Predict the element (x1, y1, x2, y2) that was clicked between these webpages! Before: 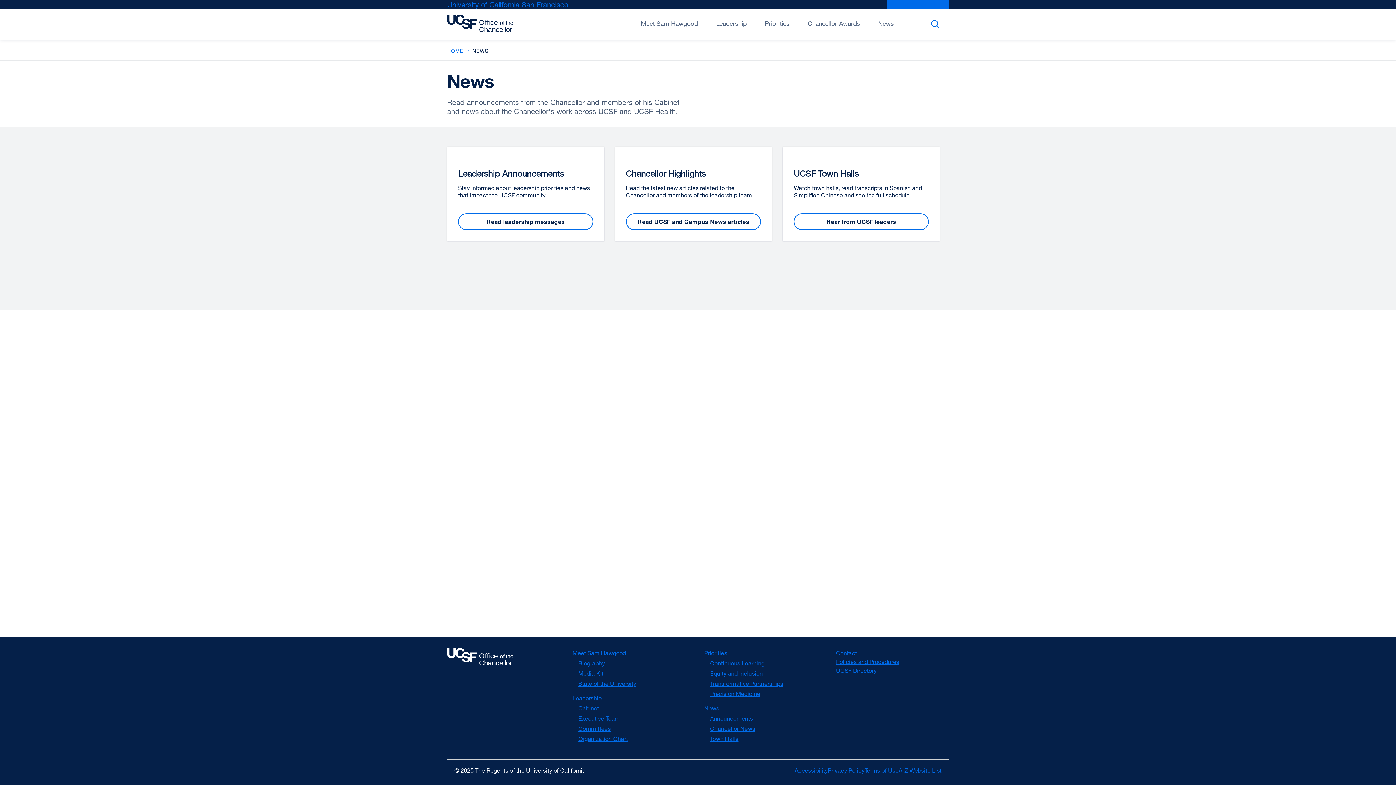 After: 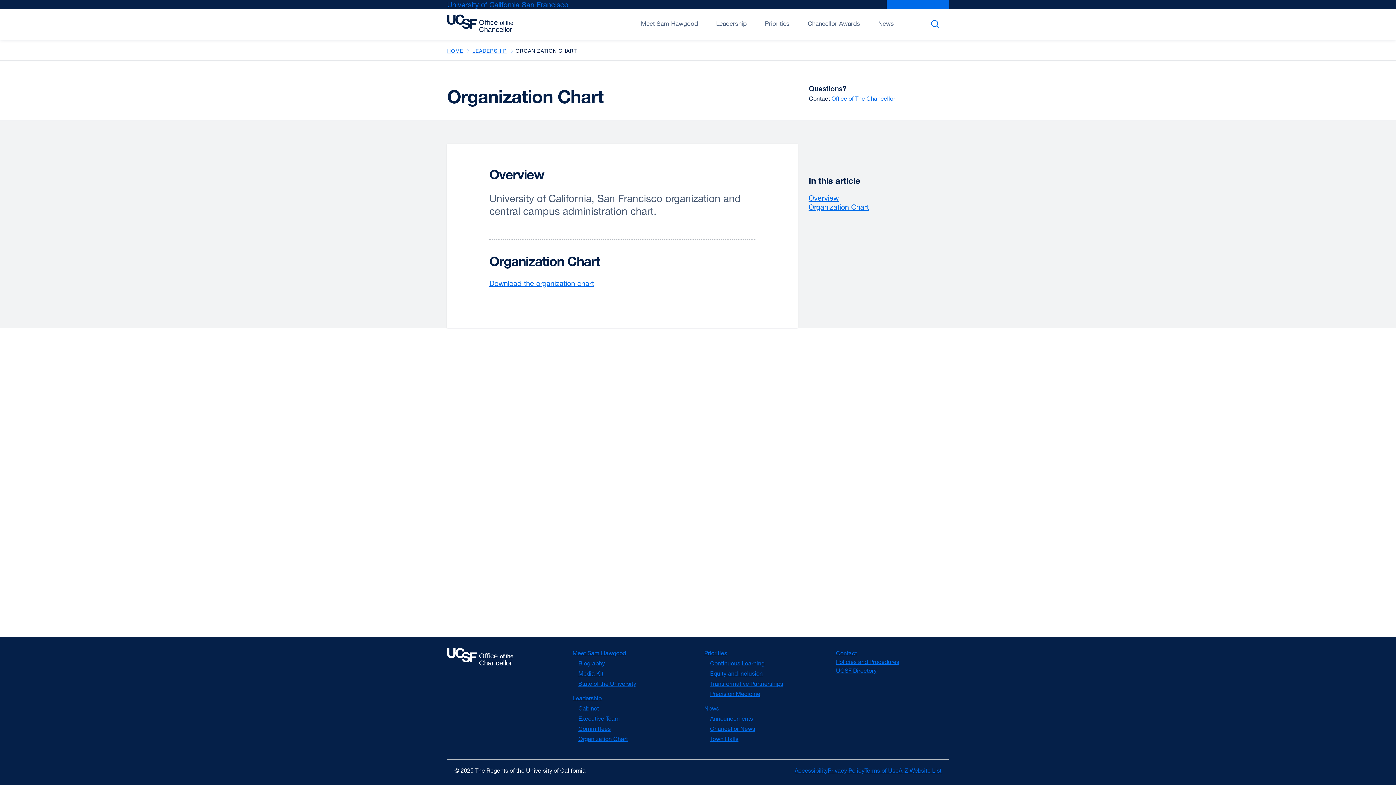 Action: bbox: (578, 735, 628, 742) label: Organization Chart